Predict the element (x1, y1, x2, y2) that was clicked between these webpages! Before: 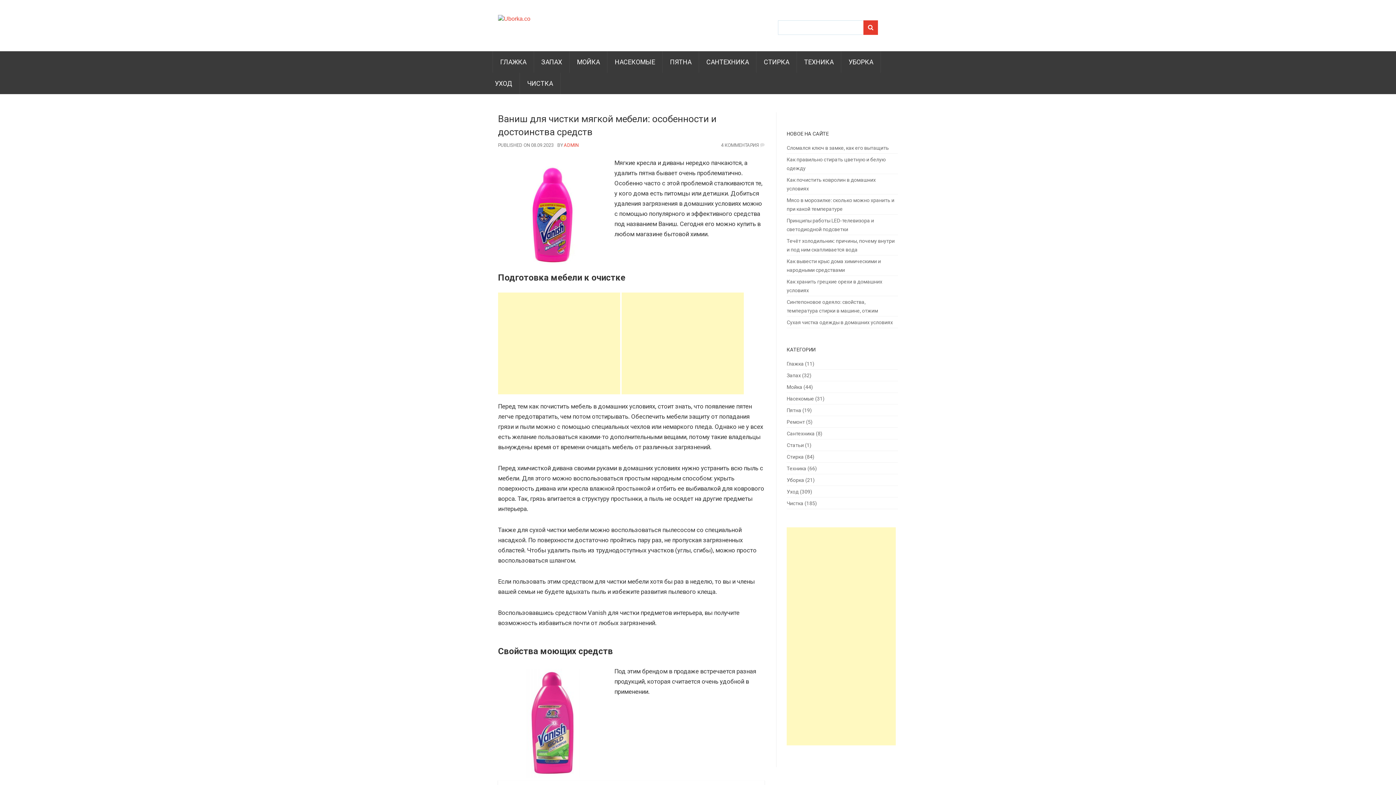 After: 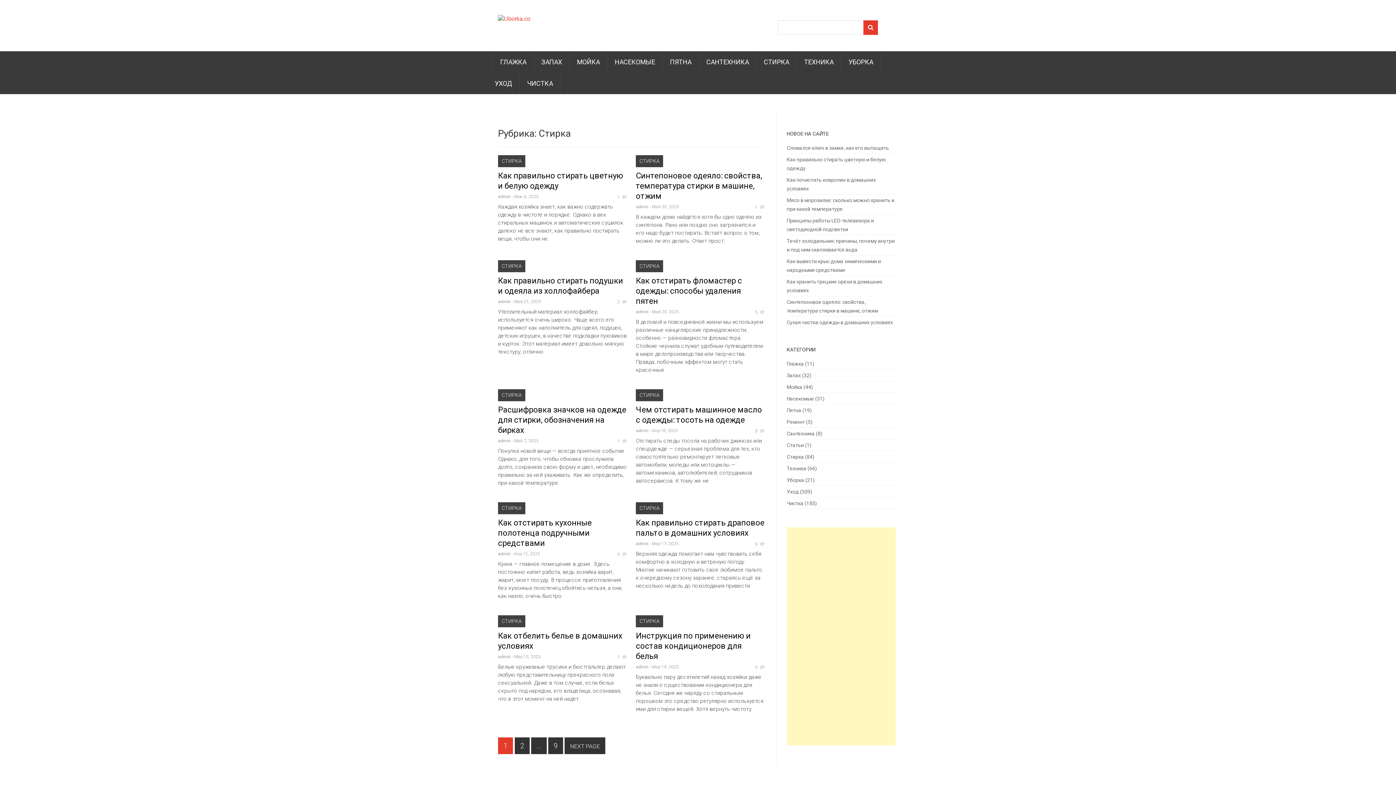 Action: label: Стирка bbox: (786, 454, 804, 460)